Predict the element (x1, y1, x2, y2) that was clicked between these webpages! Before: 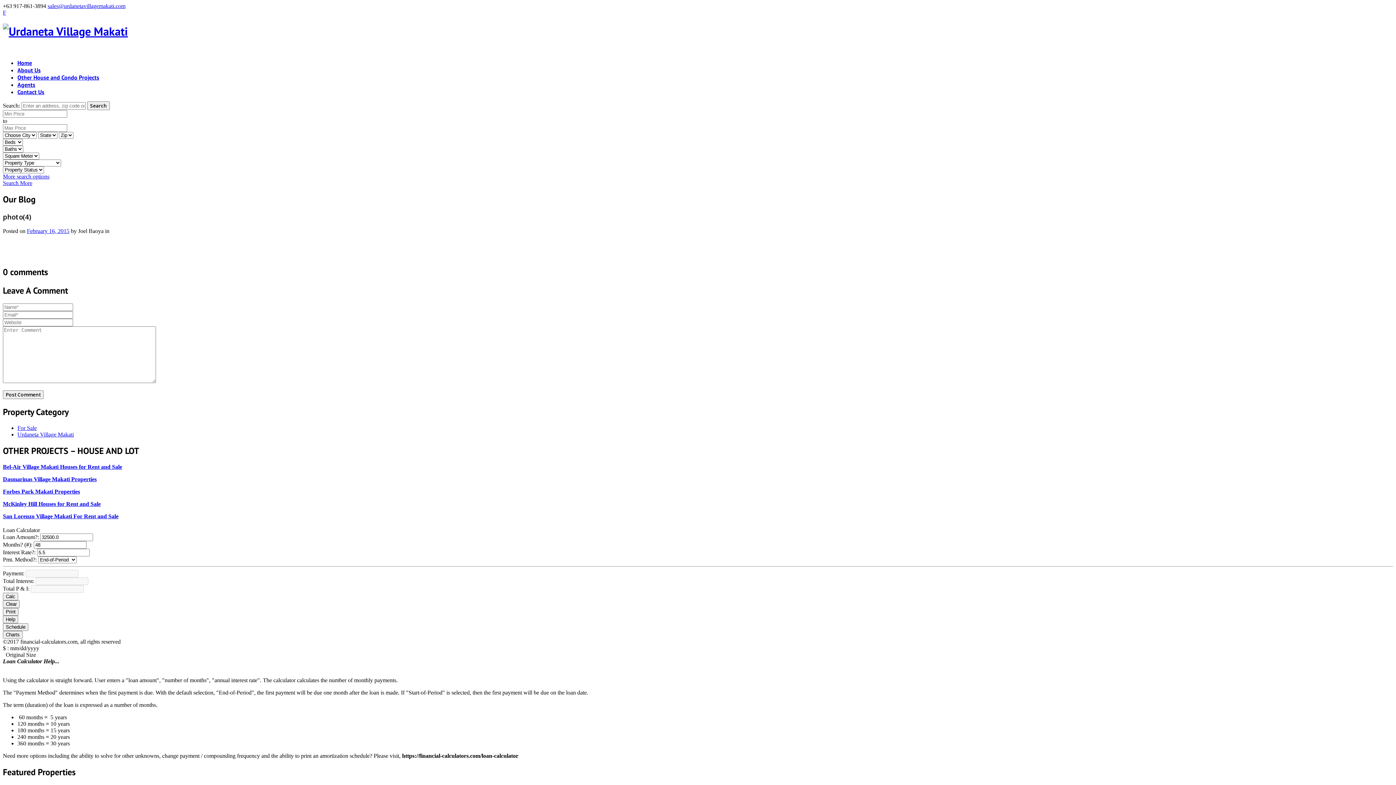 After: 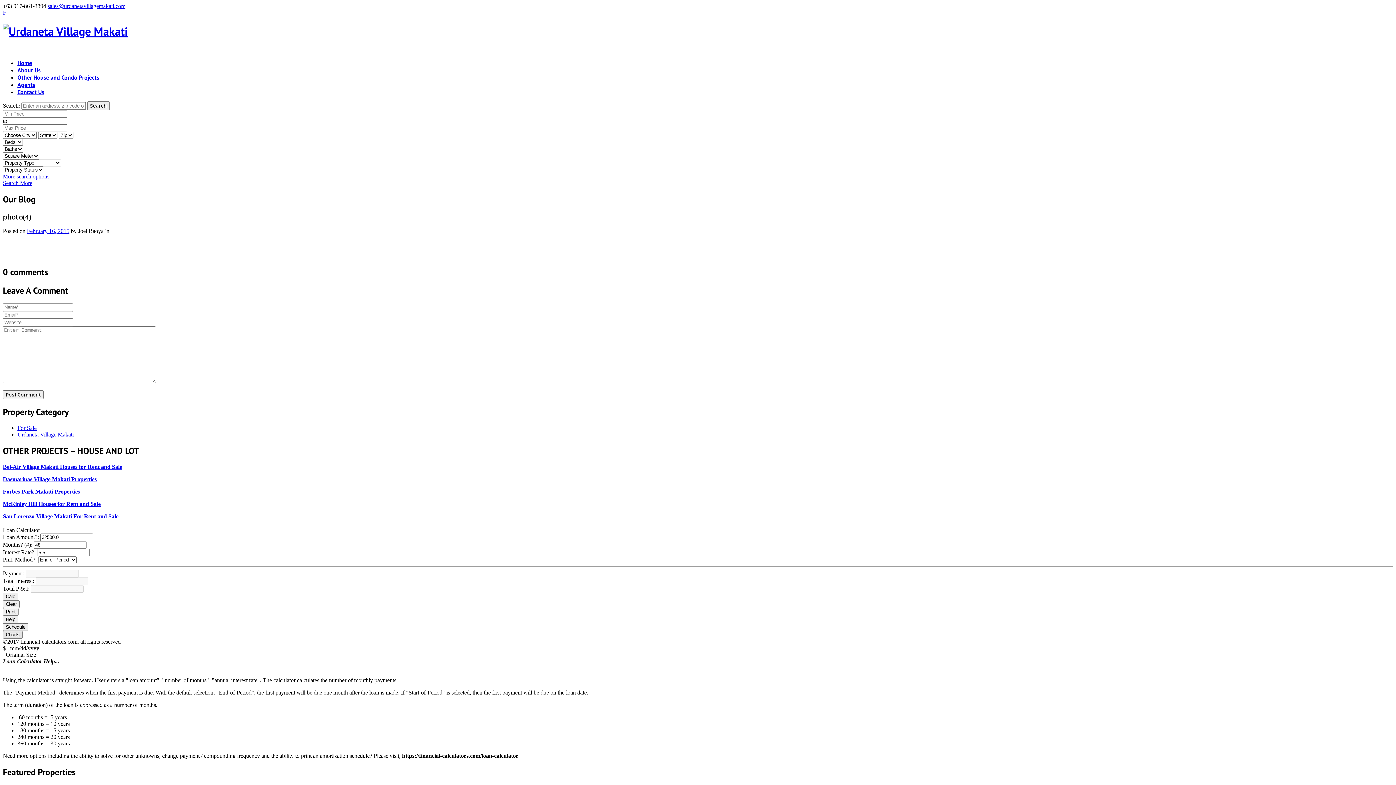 Action: bbox: (2, 631, 22, 638) label: Charts